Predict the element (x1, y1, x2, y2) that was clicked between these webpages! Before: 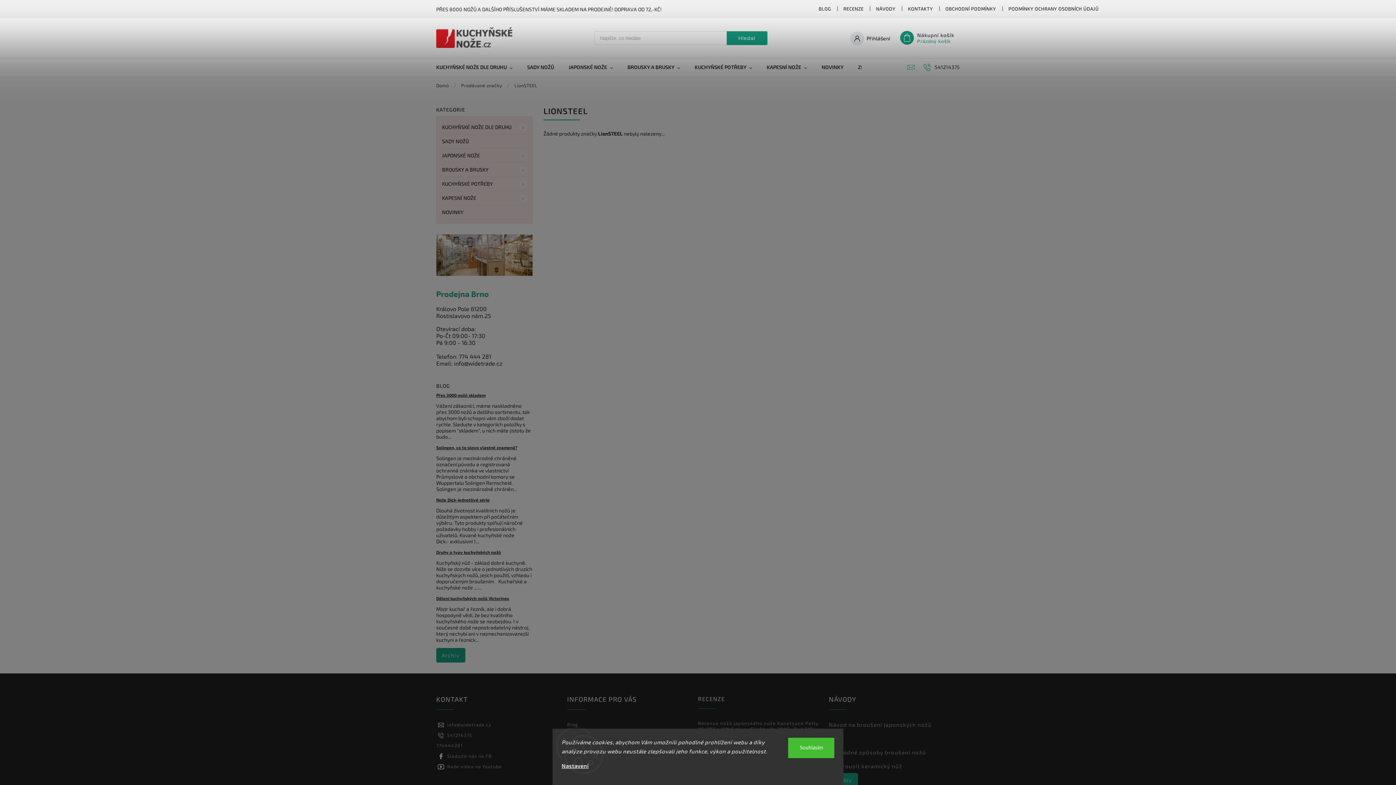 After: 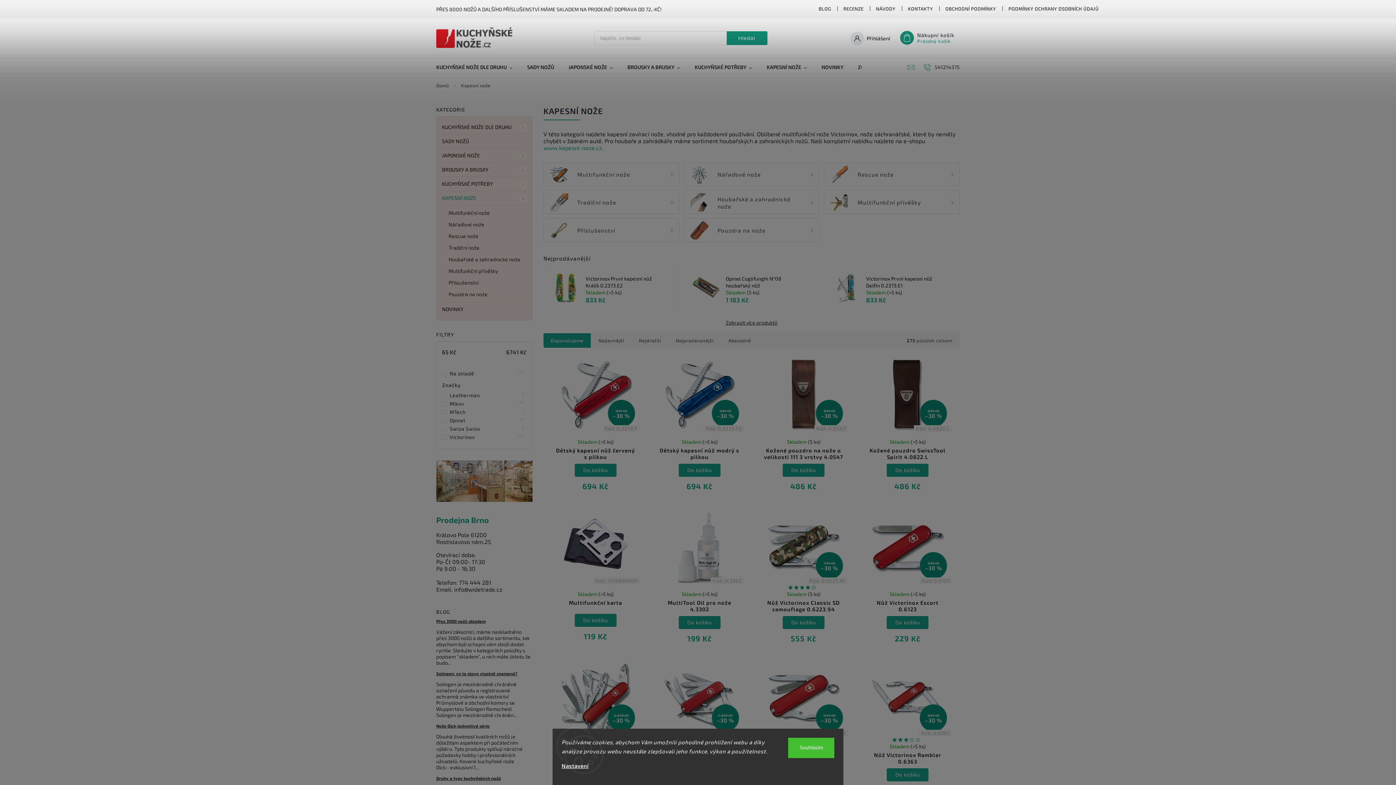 Action: bbox: (442, 191, 526, 205) label: KAPESNÍ NOŽE
 